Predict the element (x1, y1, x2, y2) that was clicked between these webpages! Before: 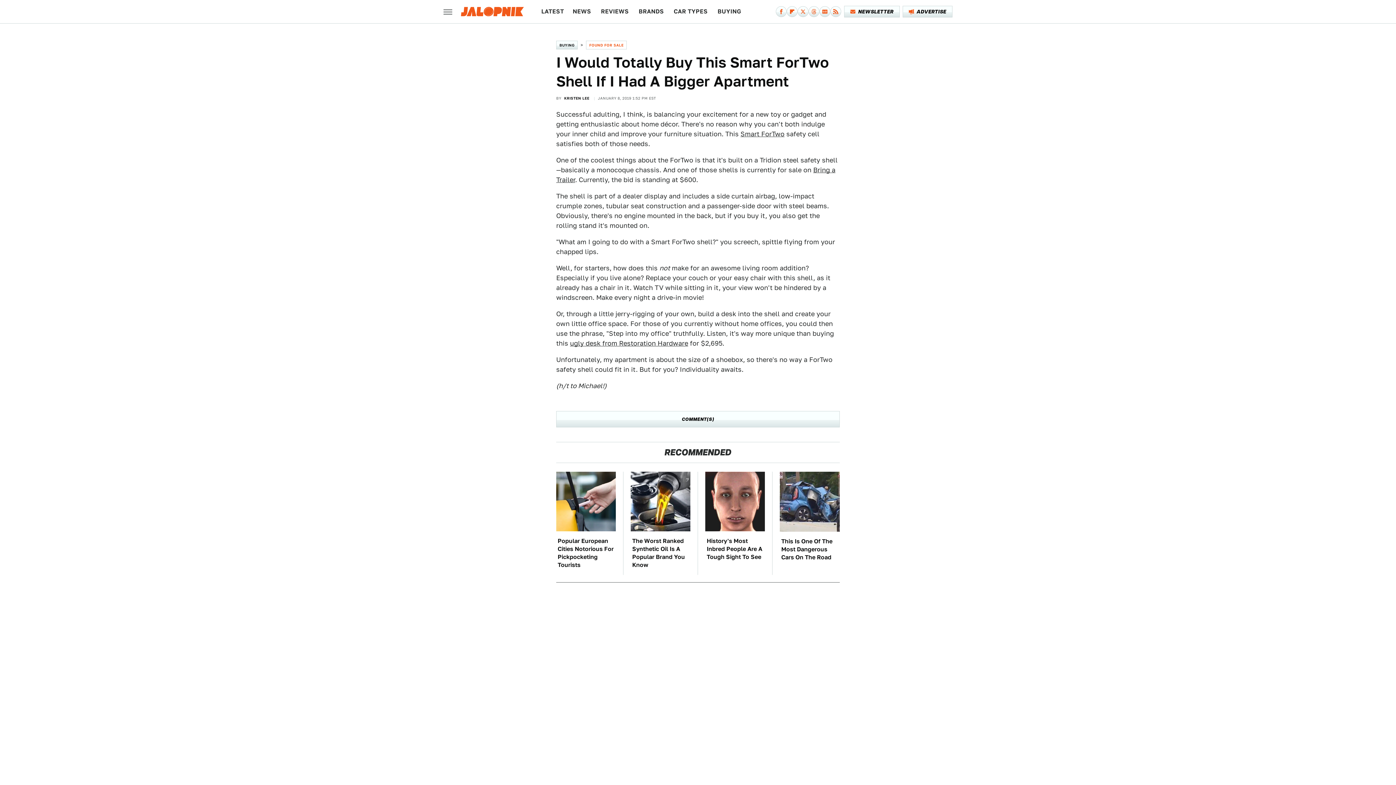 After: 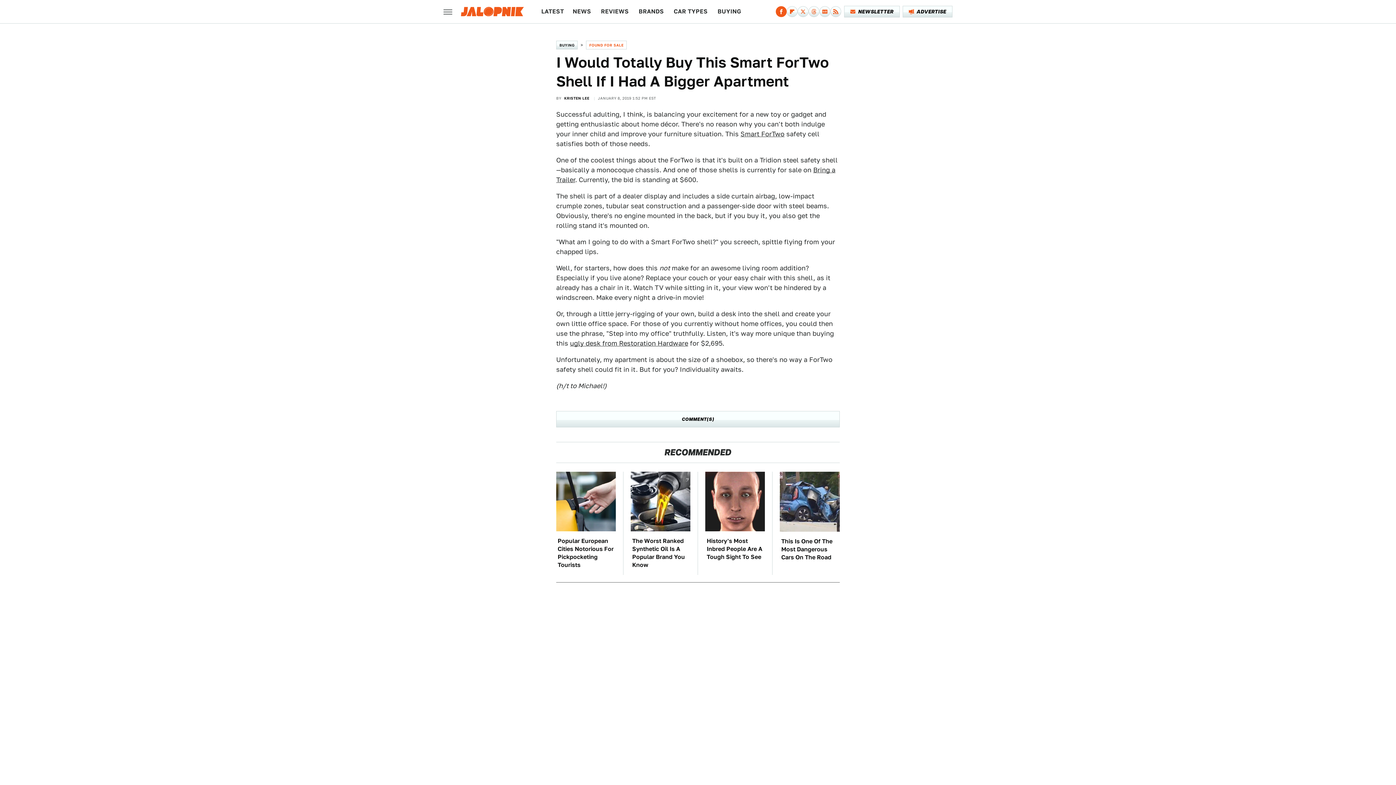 Action: bbox: (776, 6, 787, 17) label: Facebook